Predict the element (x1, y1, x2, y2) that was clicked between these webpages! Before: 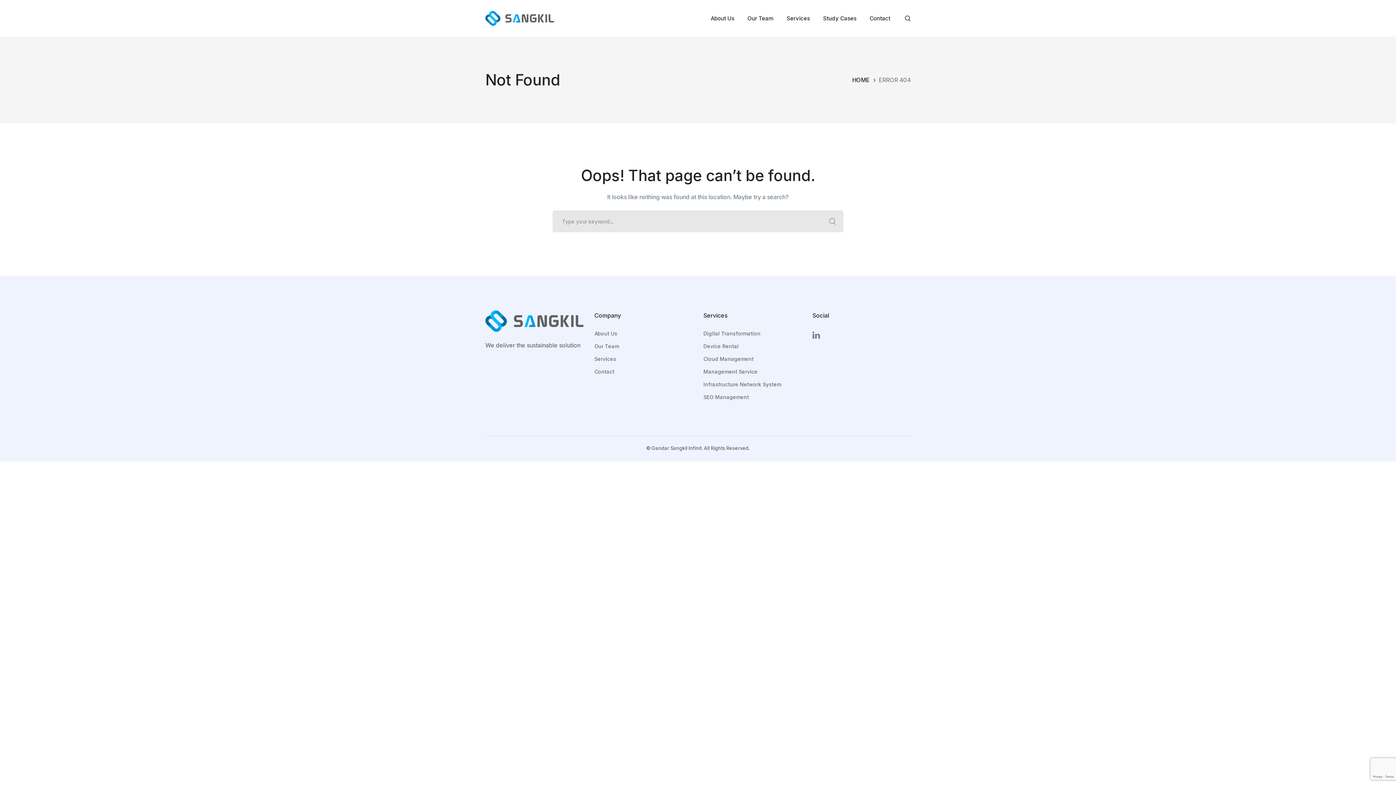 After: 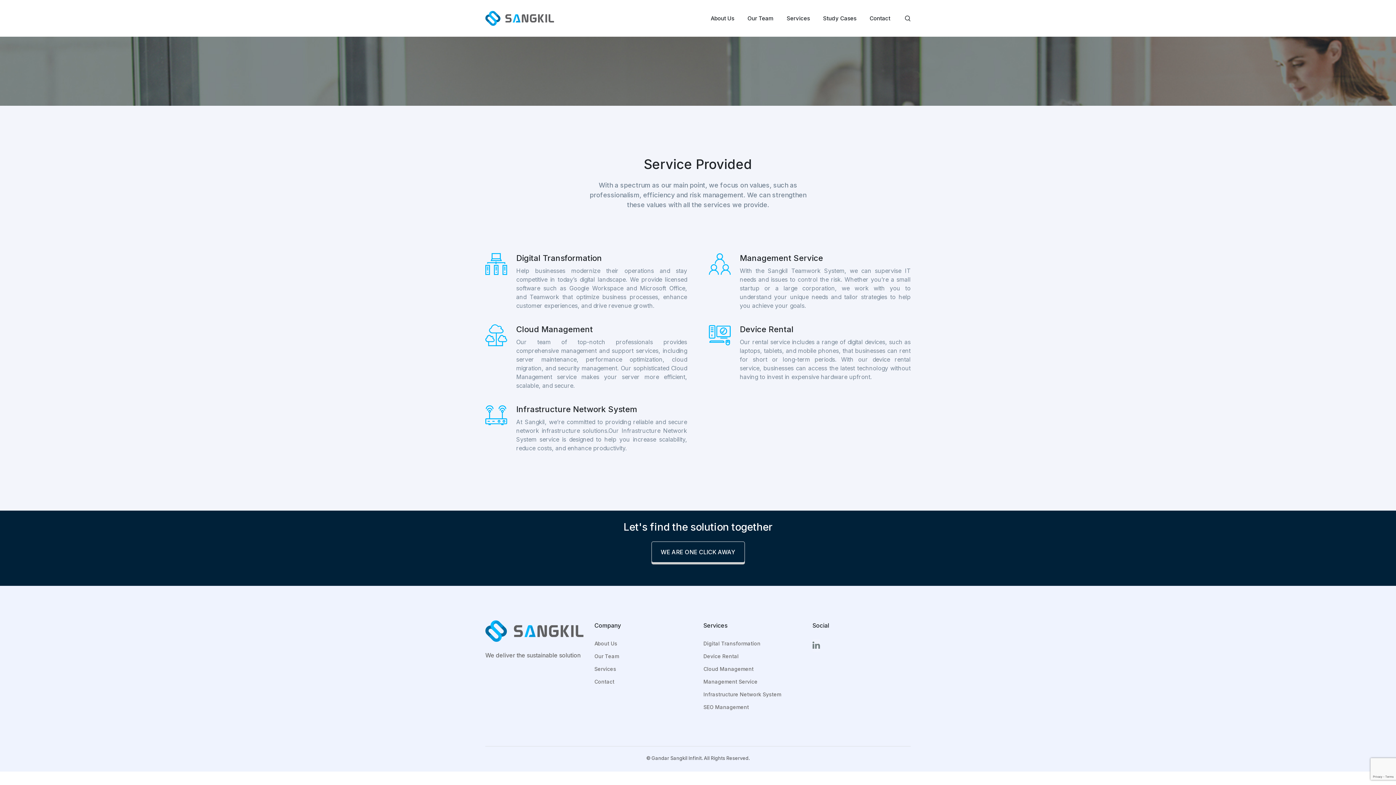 Action: label: Digital Transformation bbox: (703, 329, 760, 338)